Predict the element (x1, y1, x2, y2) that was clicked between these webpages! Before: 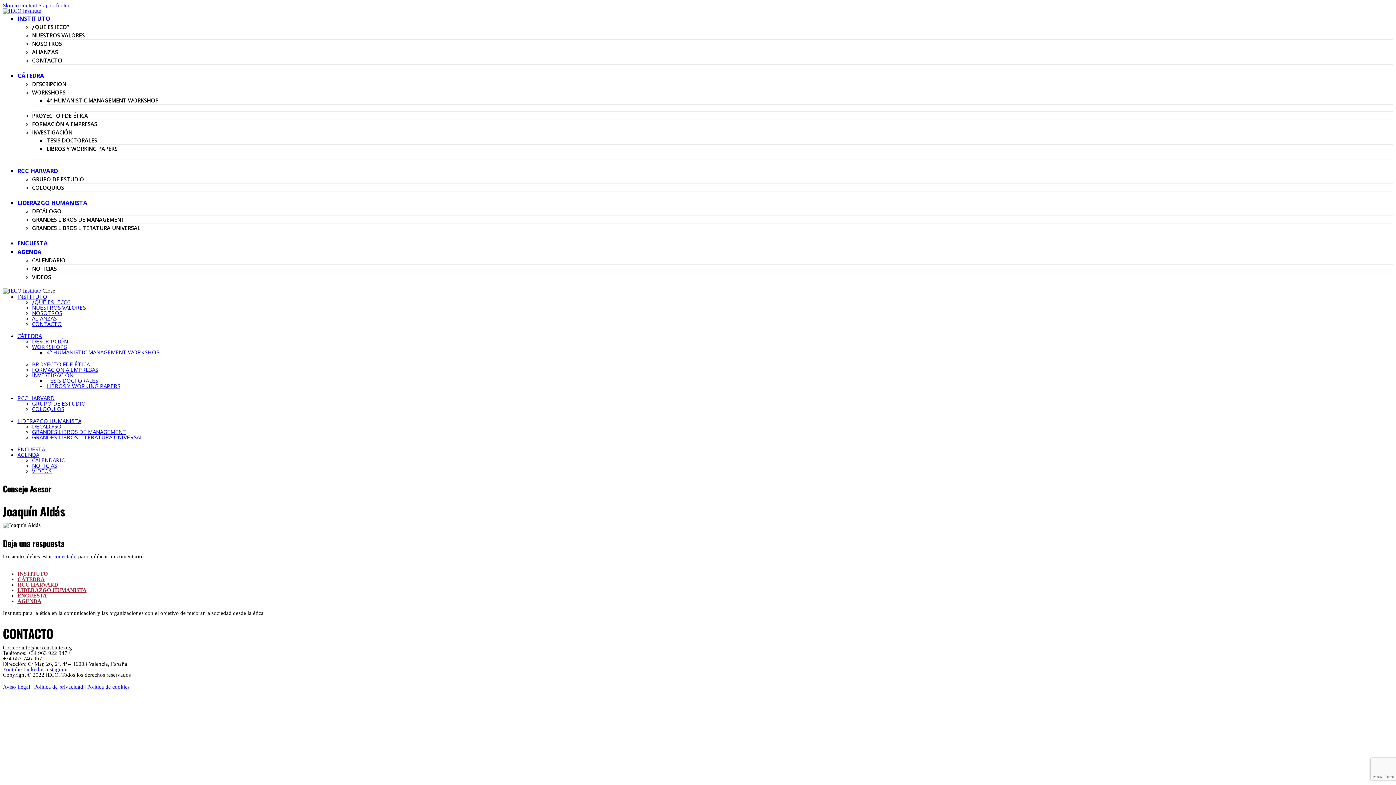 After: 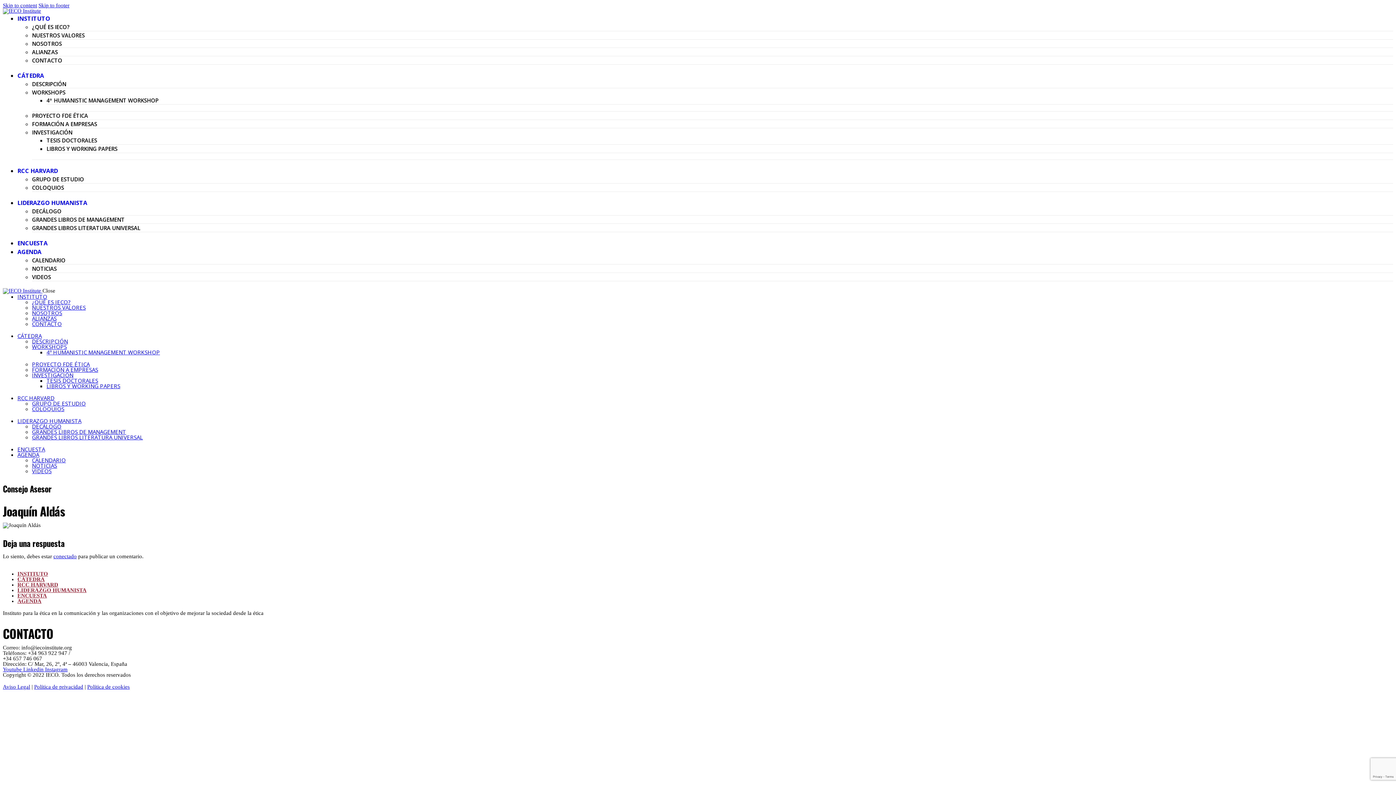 Action: bbox: (17, 14, 50, 22) label: INSTITUTO